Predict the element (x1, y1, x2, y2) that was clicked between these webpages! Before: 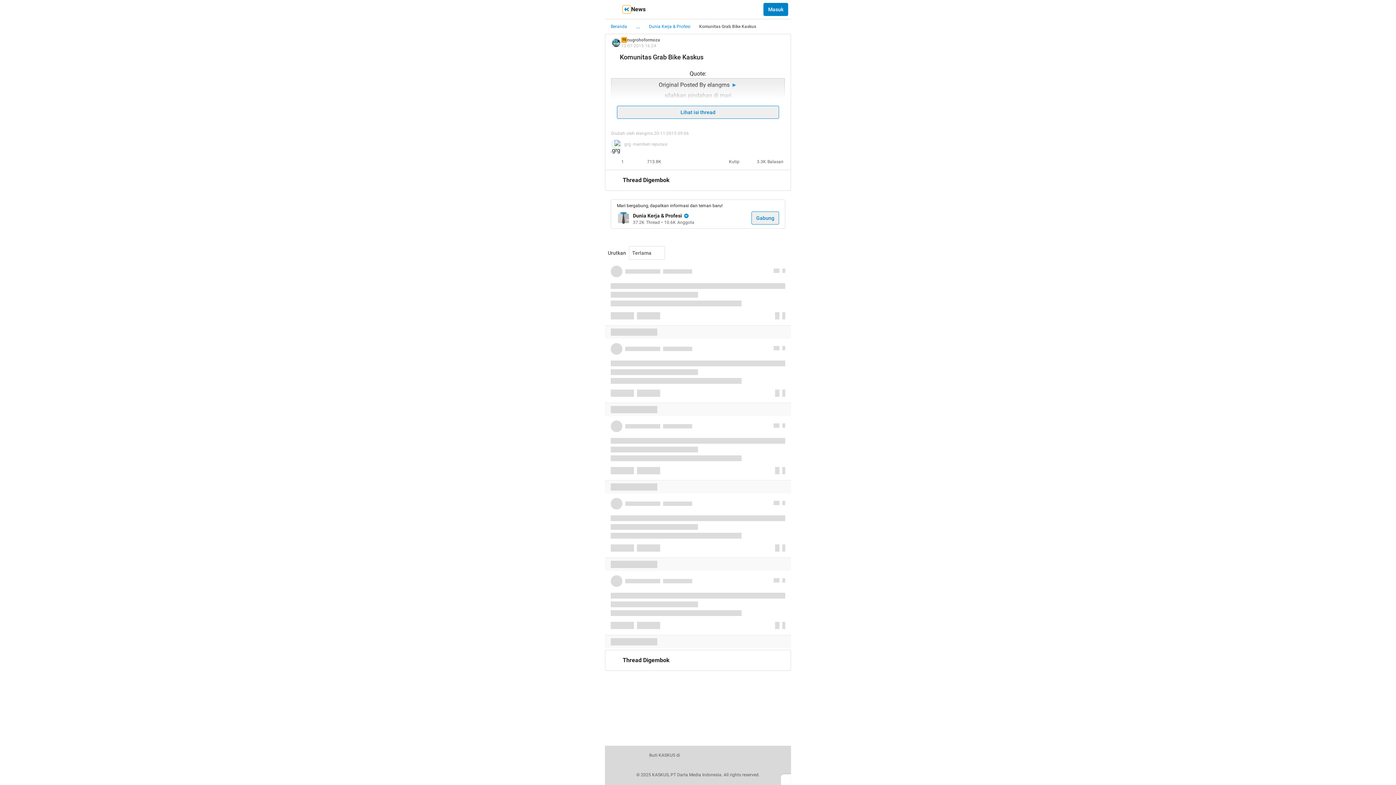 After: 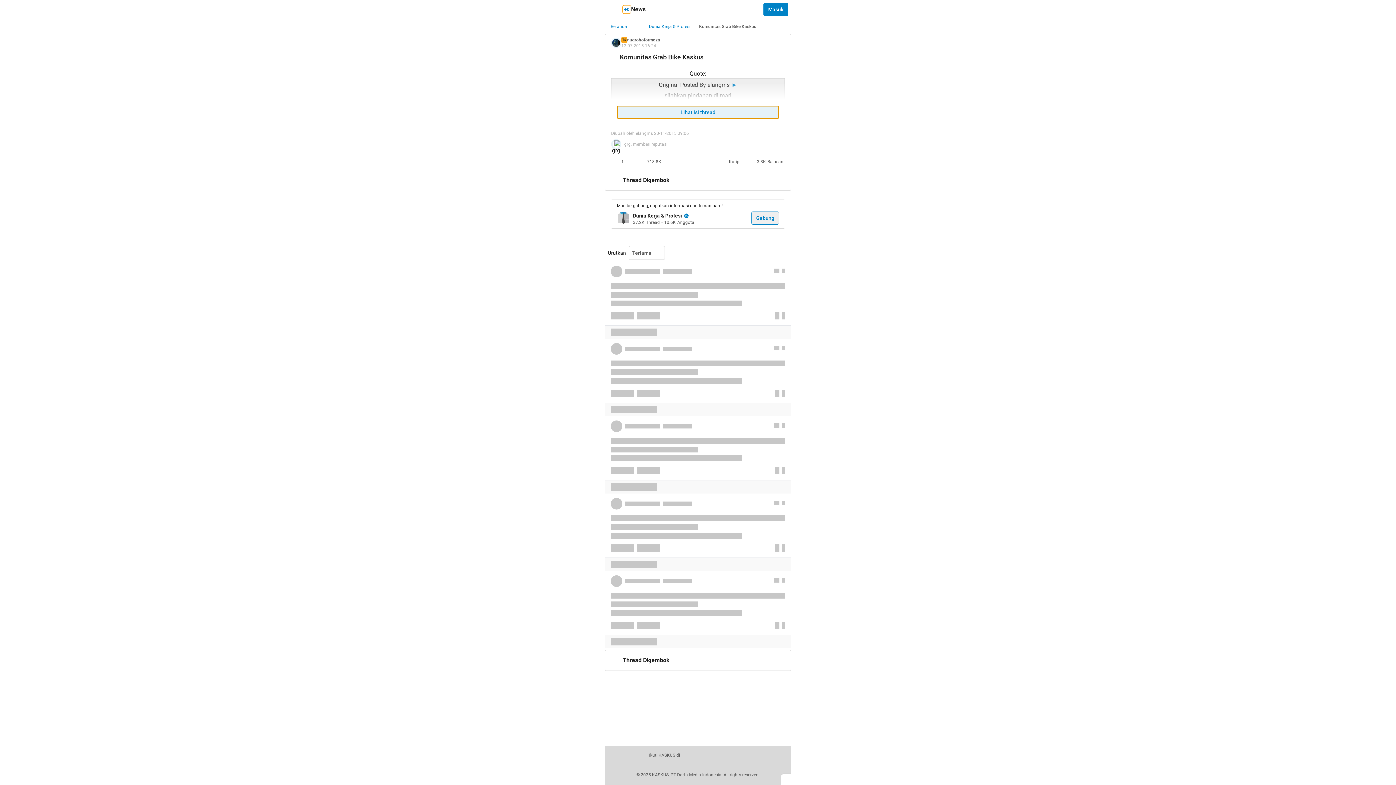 Action: bbox: (617, 105, 779, 119) label: Lihat isi thread